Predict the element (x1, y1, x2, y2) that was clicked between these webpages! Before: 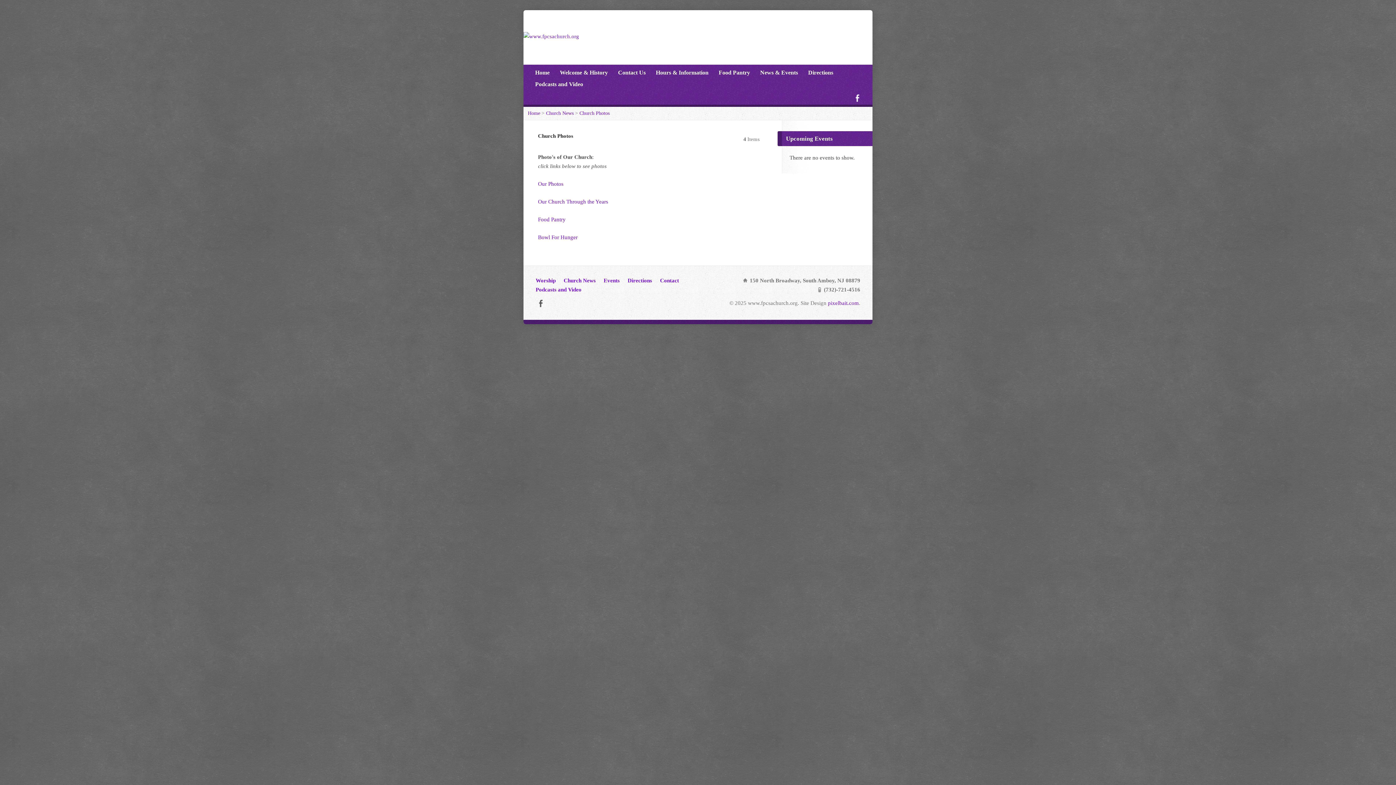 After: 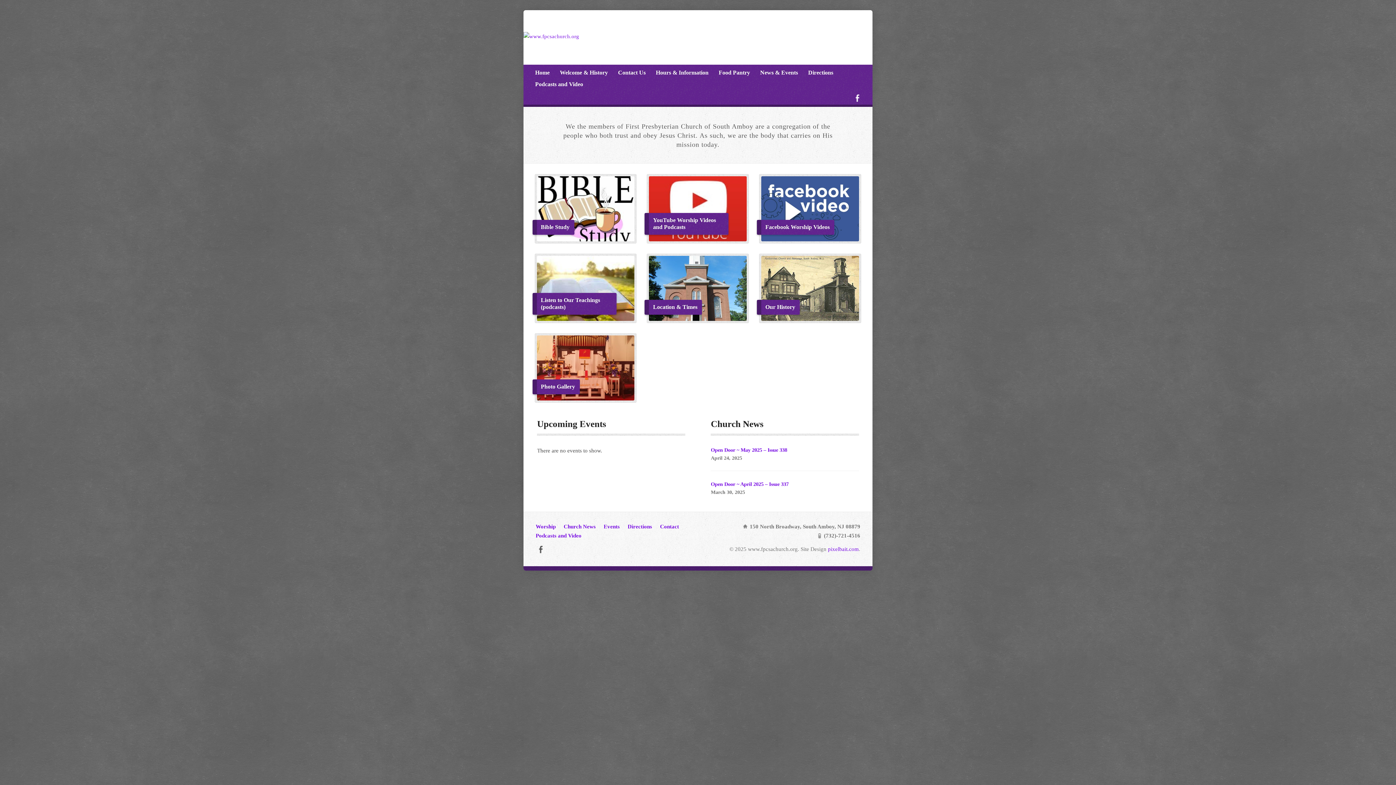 Action: bbox: (523, 33, 579, 39)